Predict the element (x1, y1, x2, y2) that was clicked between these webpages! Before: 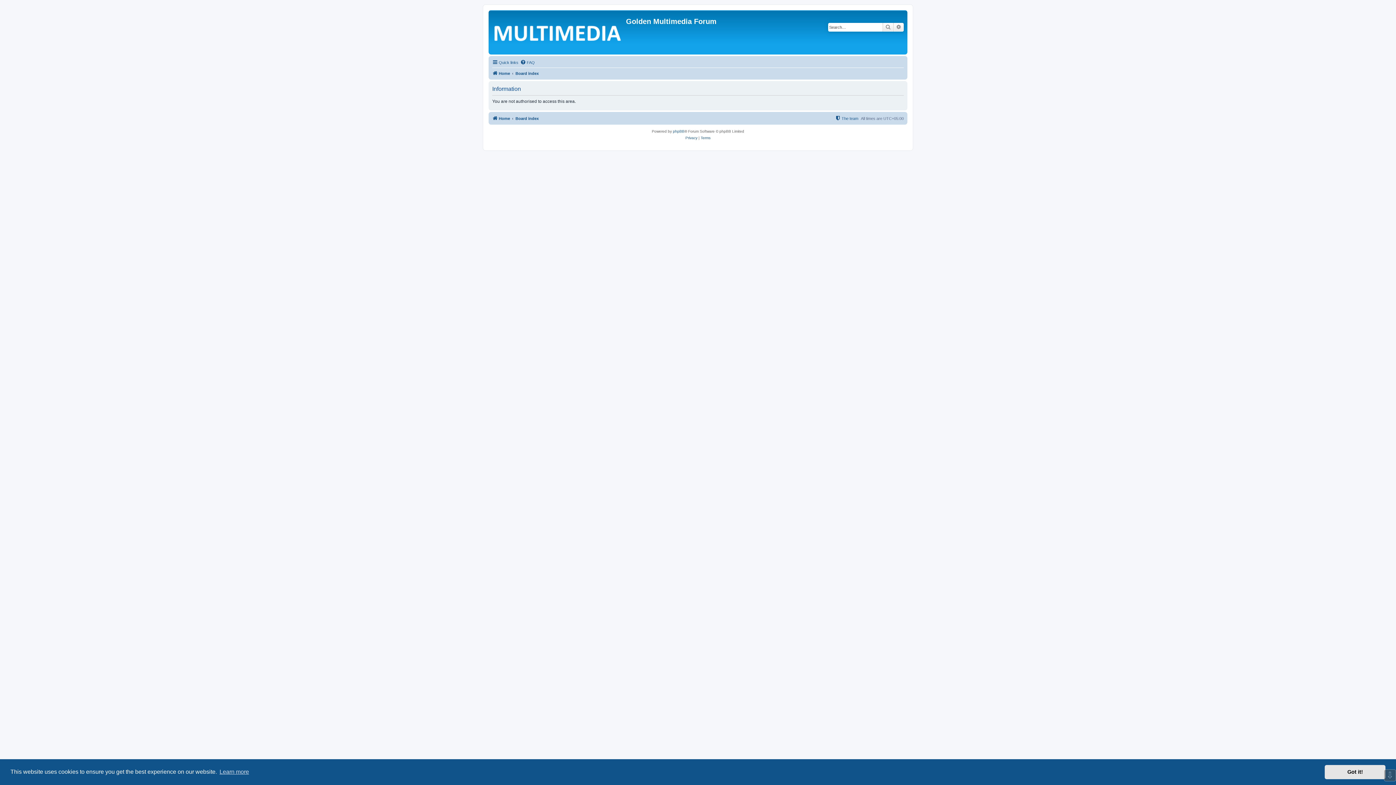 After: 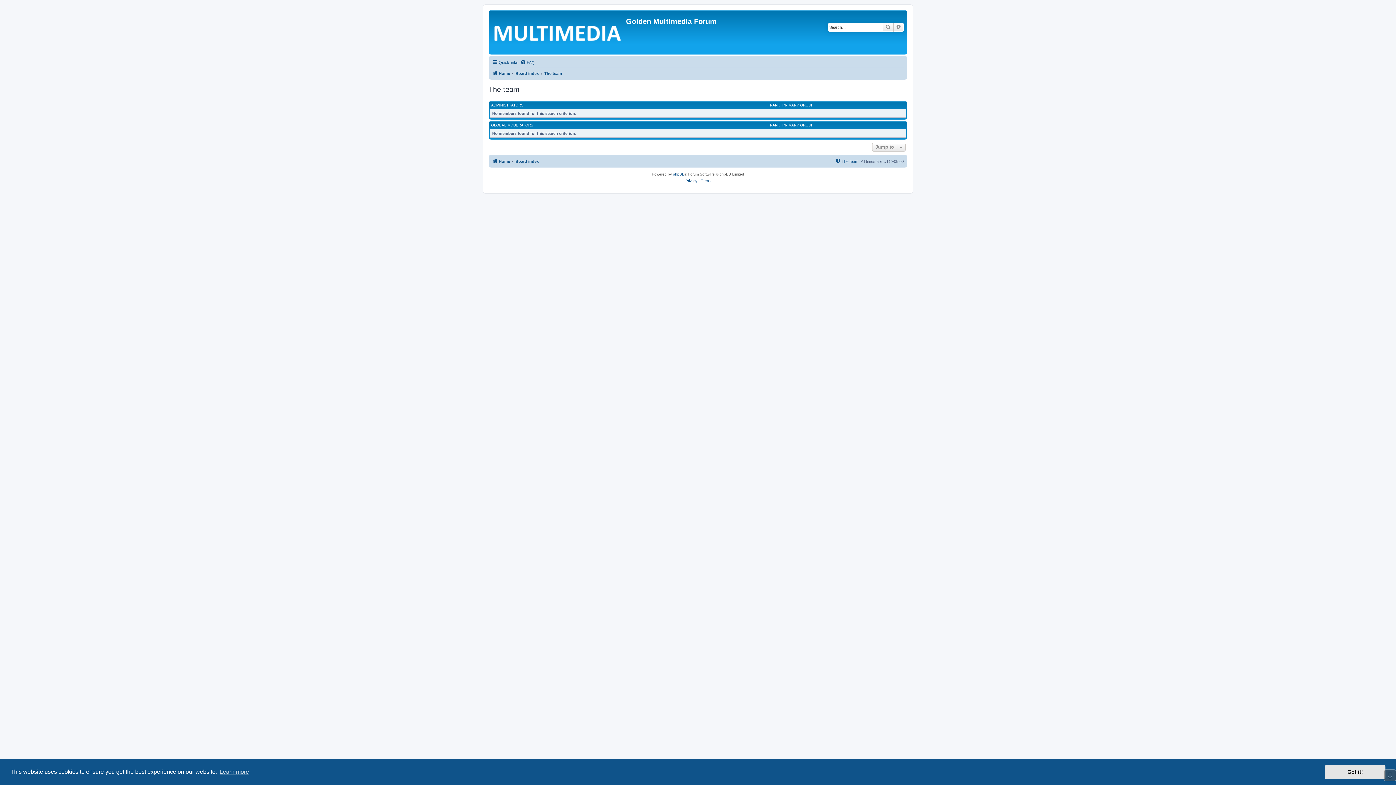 Action: bbox: (835, 114, 858, 122) label: The team